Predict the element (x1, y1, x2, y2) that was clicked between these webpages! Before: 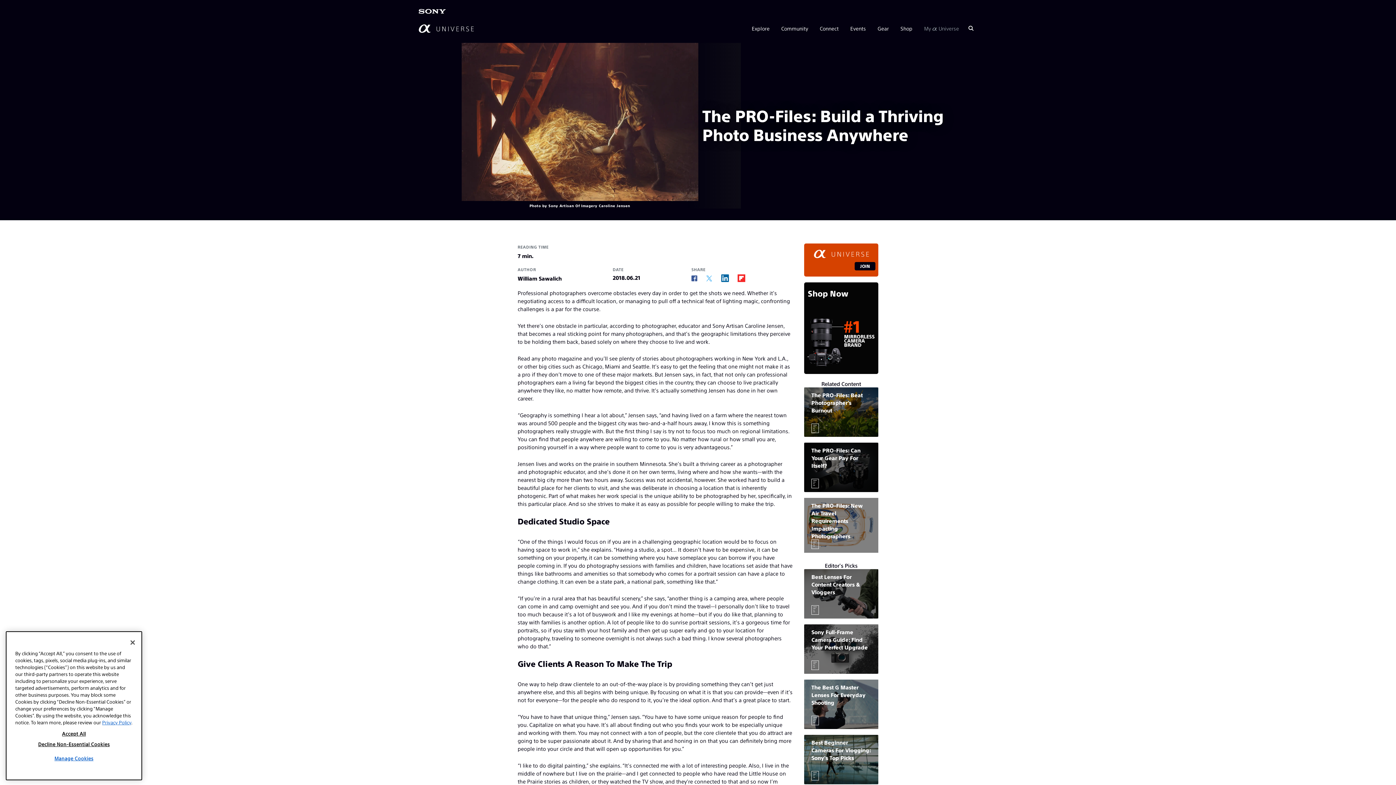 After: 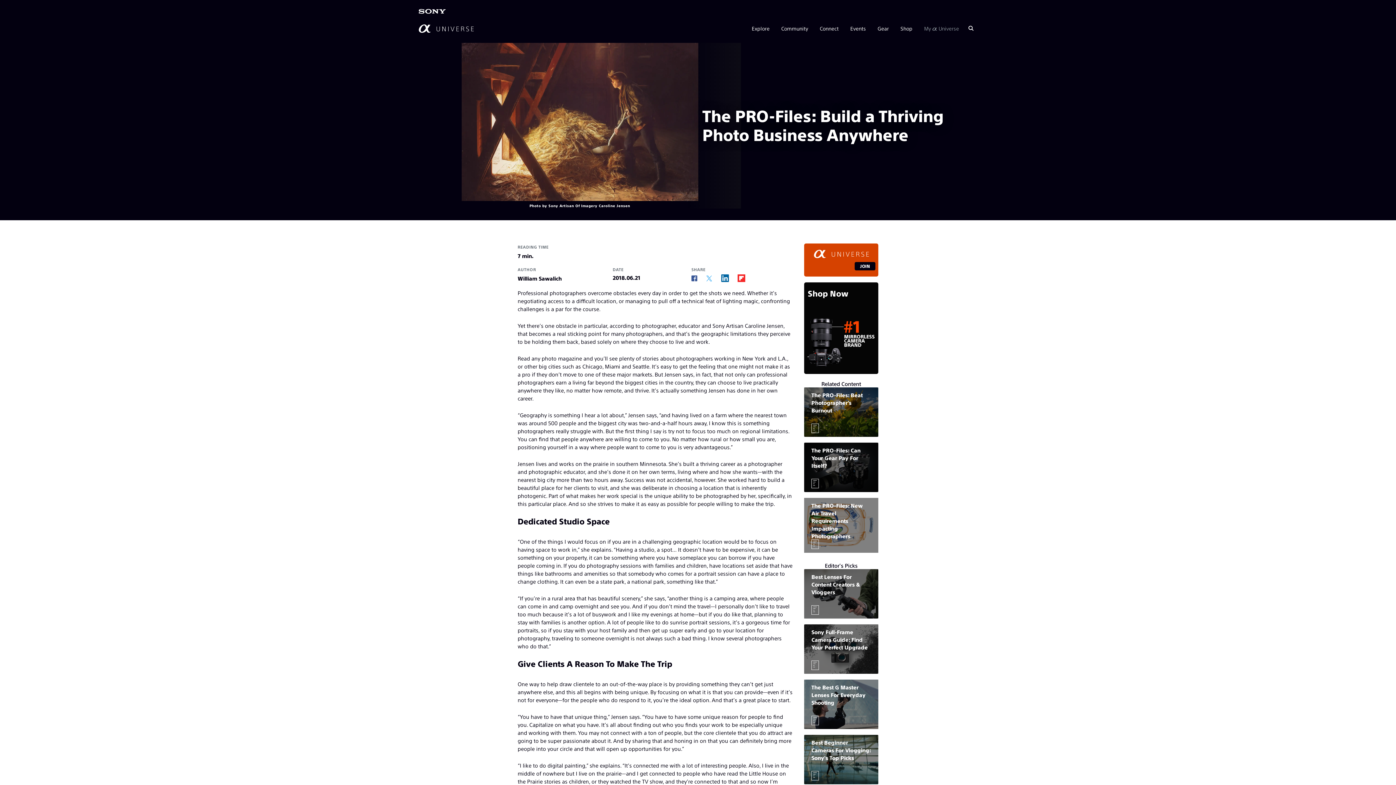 Action: label: The PRO-Files: New Air Travel Requirements Impacting Photographers bbox: (804, 498, 878, 553)